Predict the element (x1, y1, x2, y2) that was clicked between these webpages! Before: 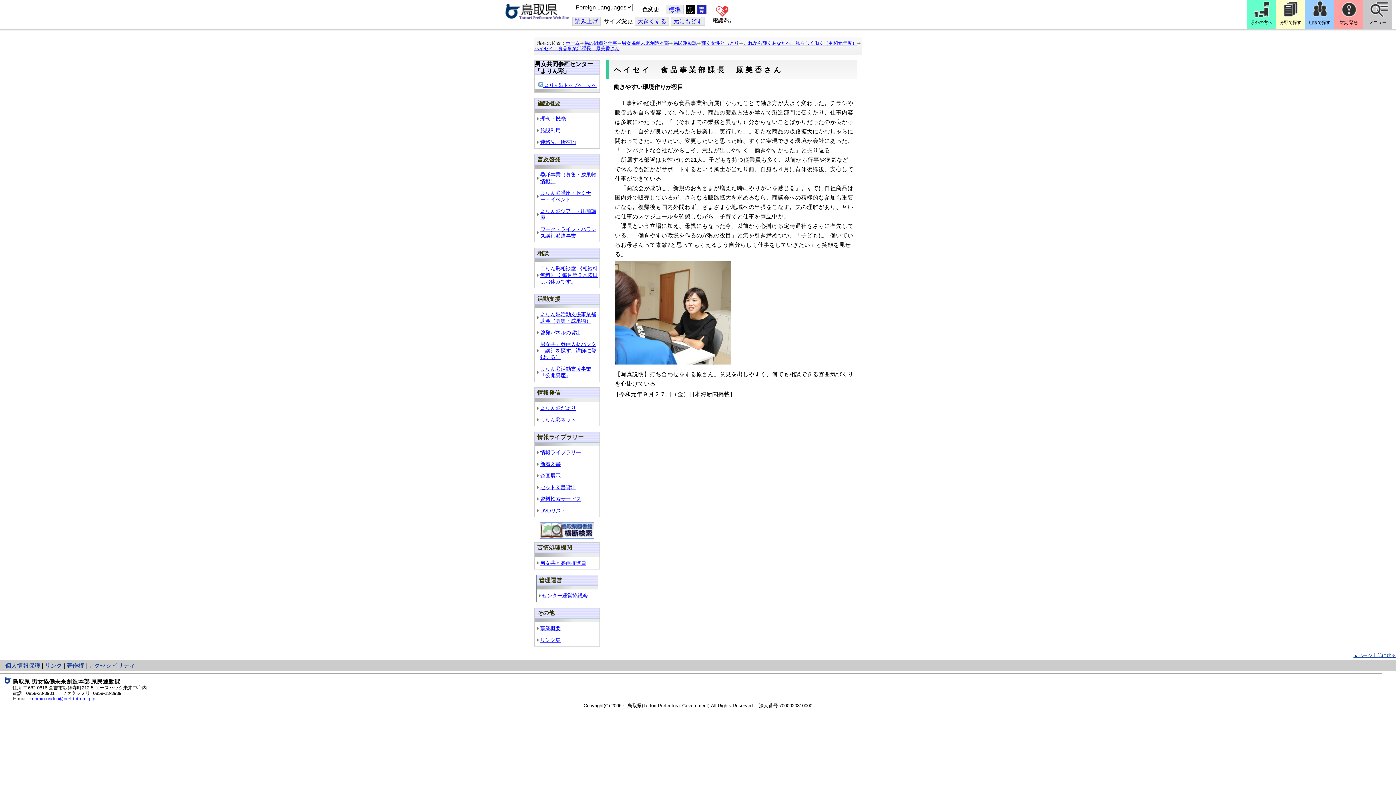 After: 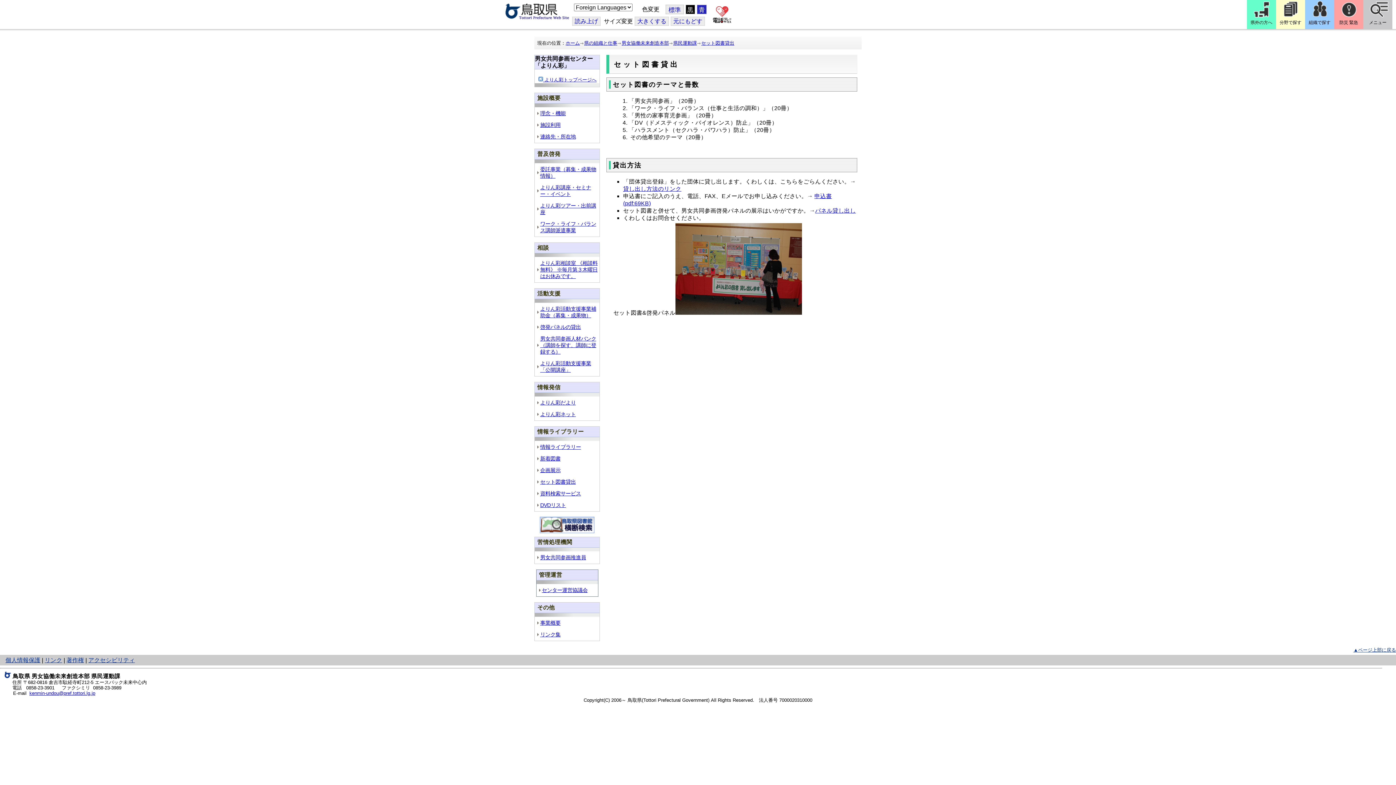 Action: bbox: (540, 484, 576, 490) label: セット図書貸出